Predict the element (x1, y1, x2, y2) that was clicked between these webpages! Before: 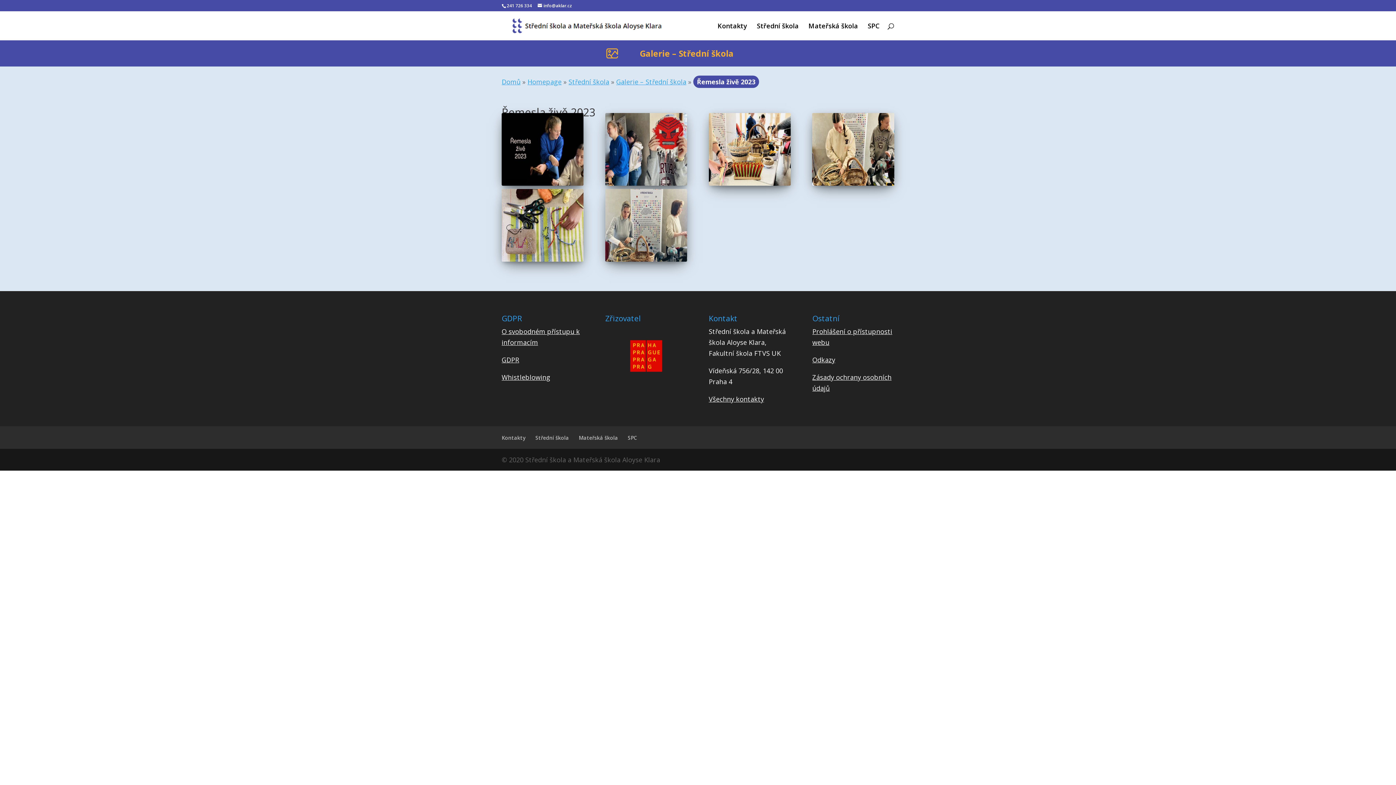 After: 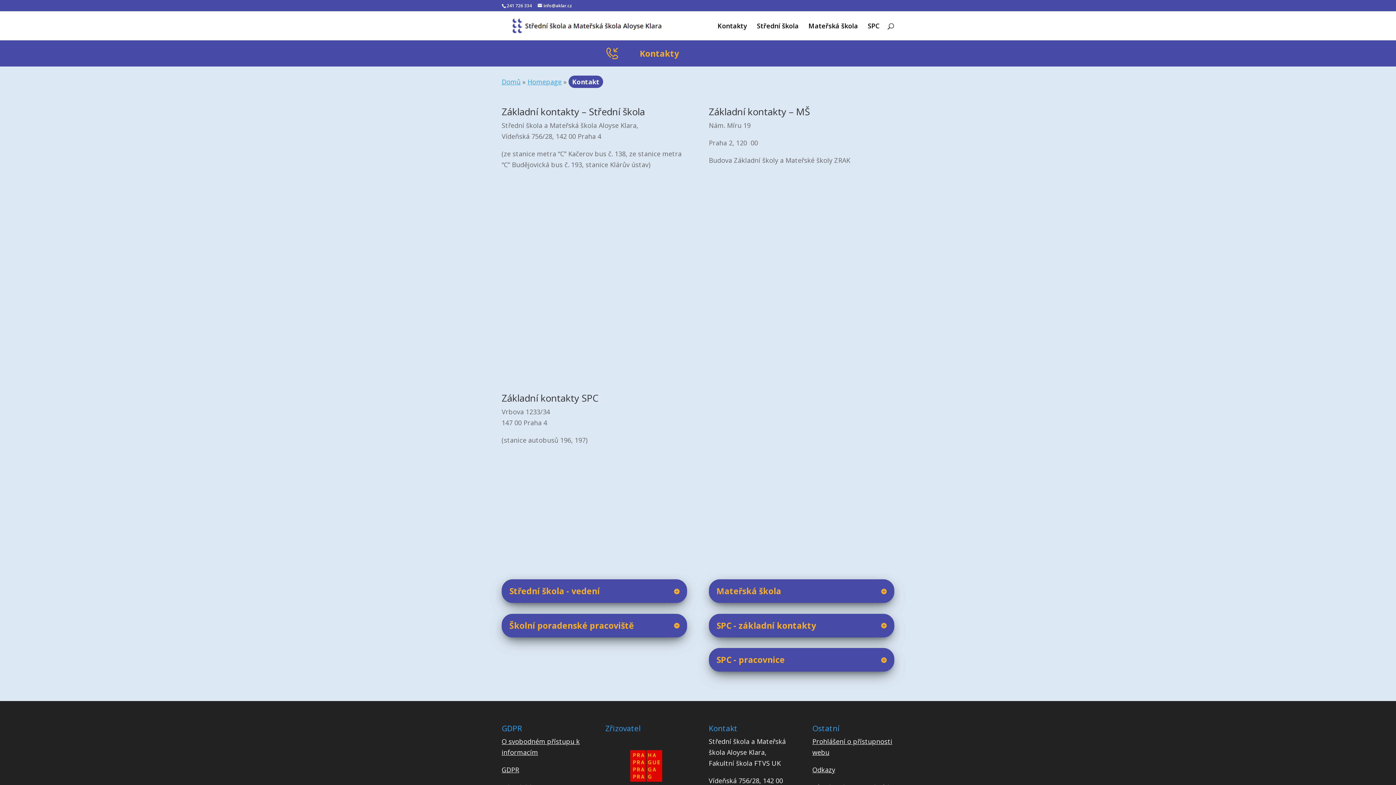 Action: bbox: (501, 434, 525, 441) label: Kontakty